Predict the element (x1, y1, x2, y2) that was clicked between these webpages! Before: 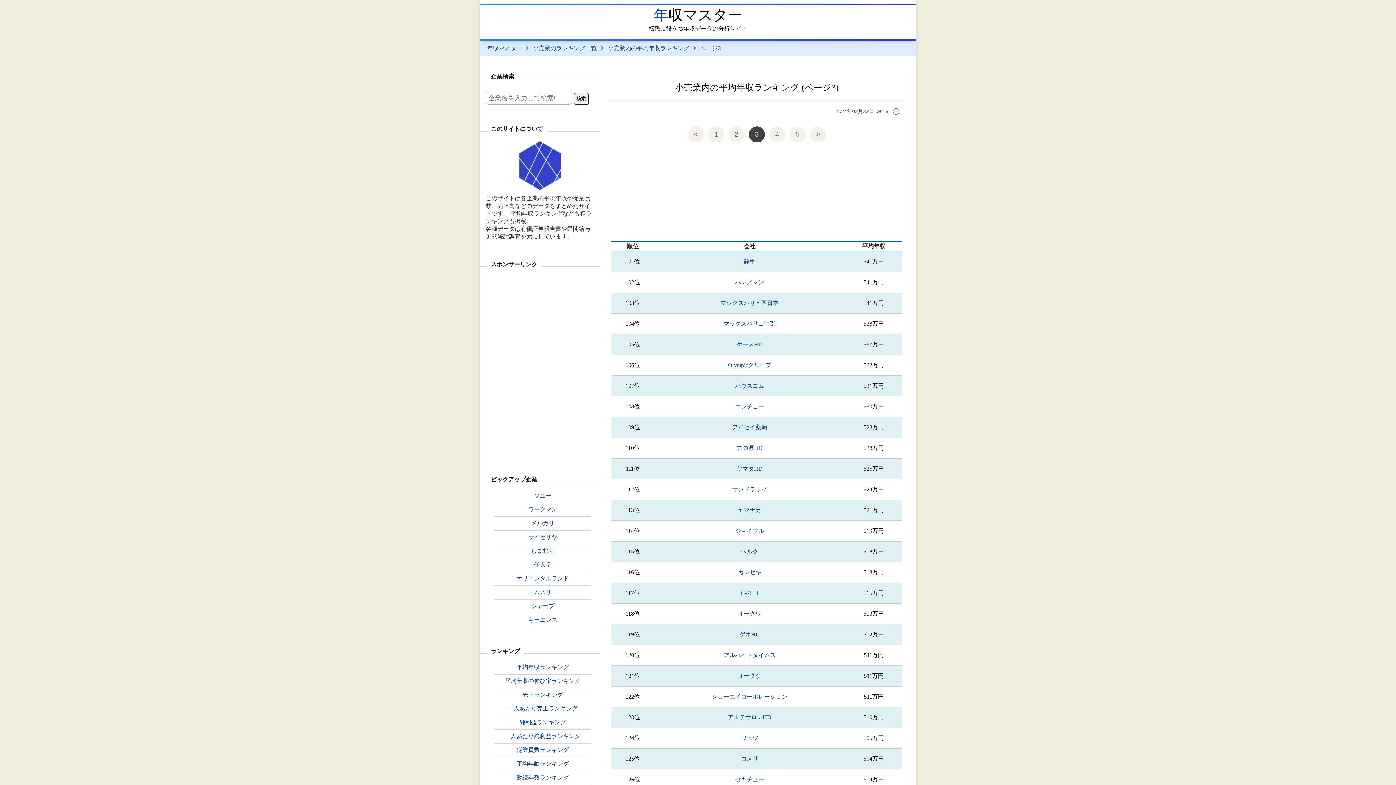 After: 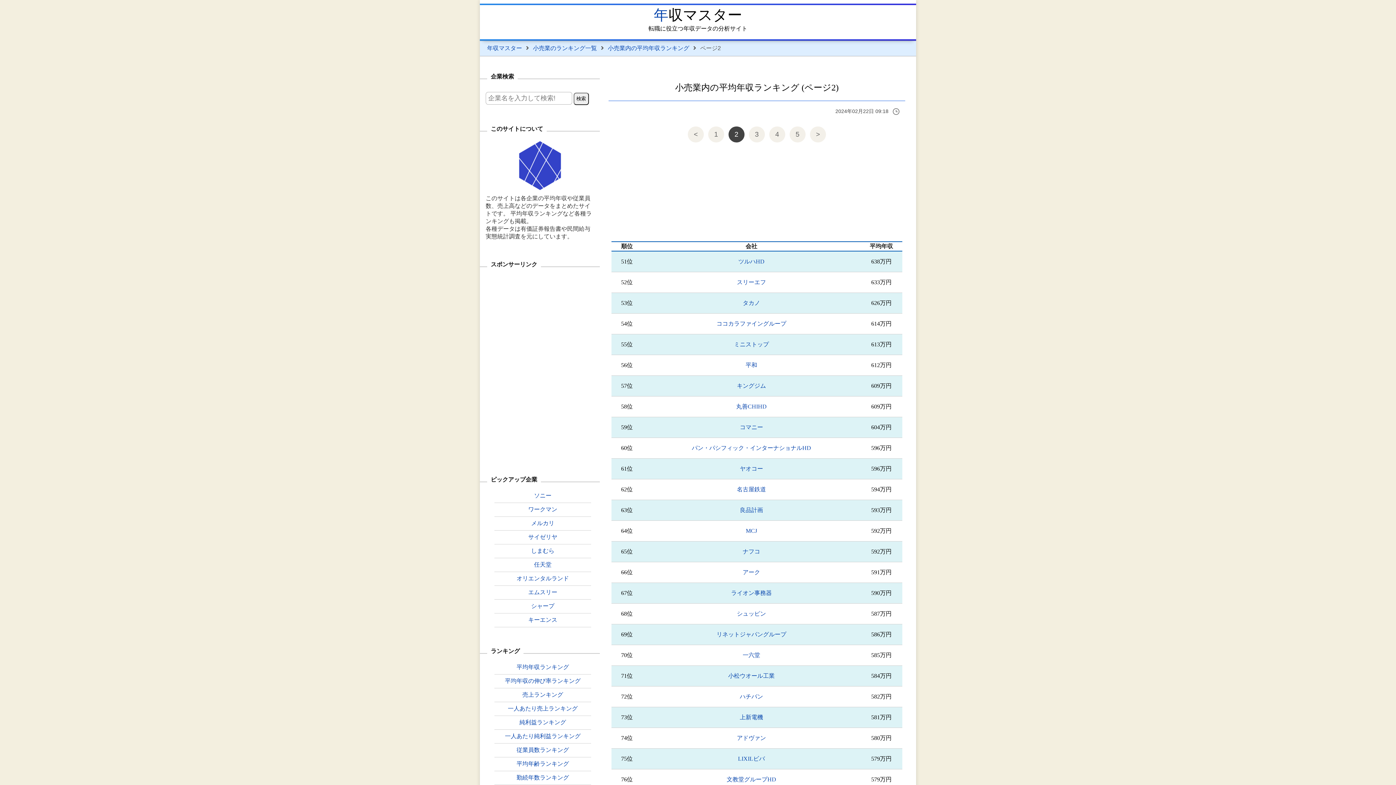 Action: label: < bbox: (688, 126, 704, 142)